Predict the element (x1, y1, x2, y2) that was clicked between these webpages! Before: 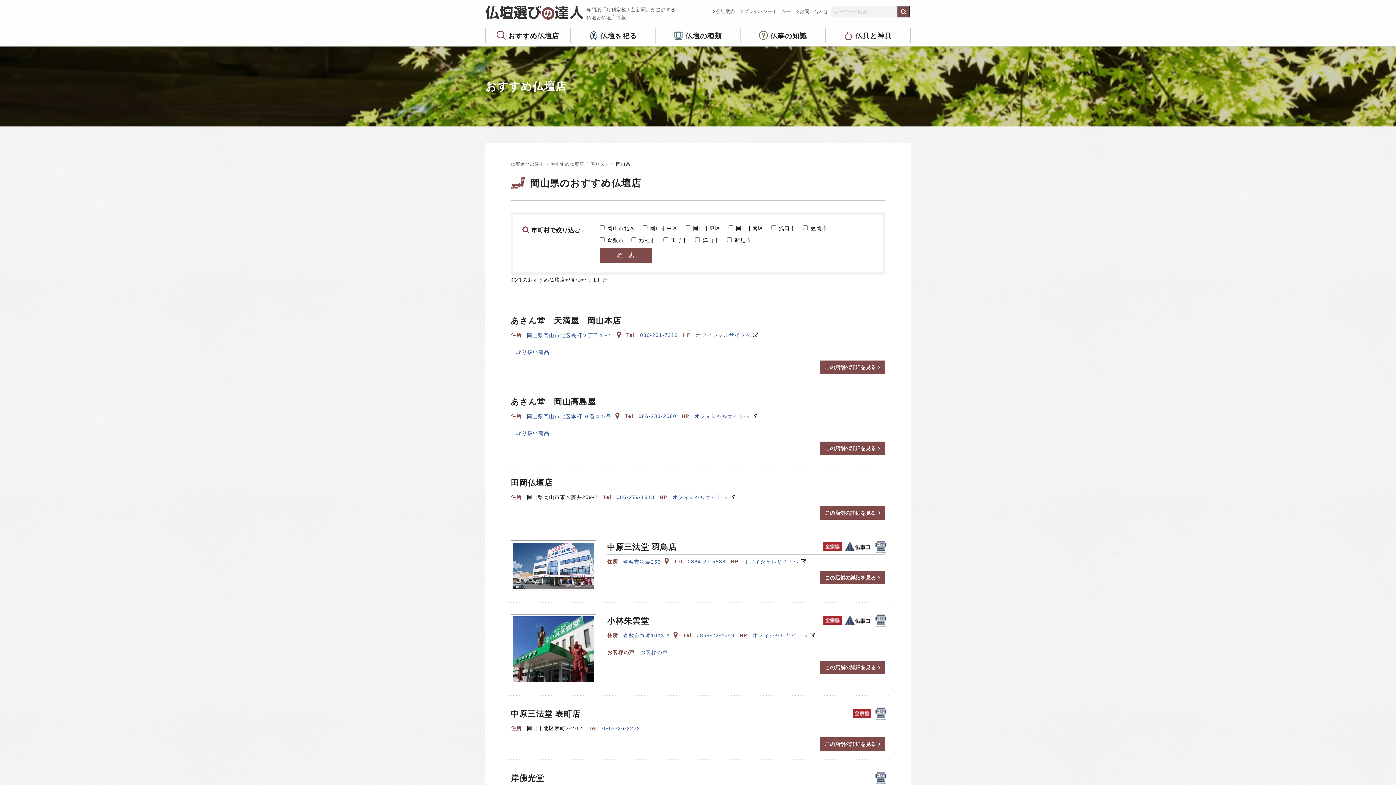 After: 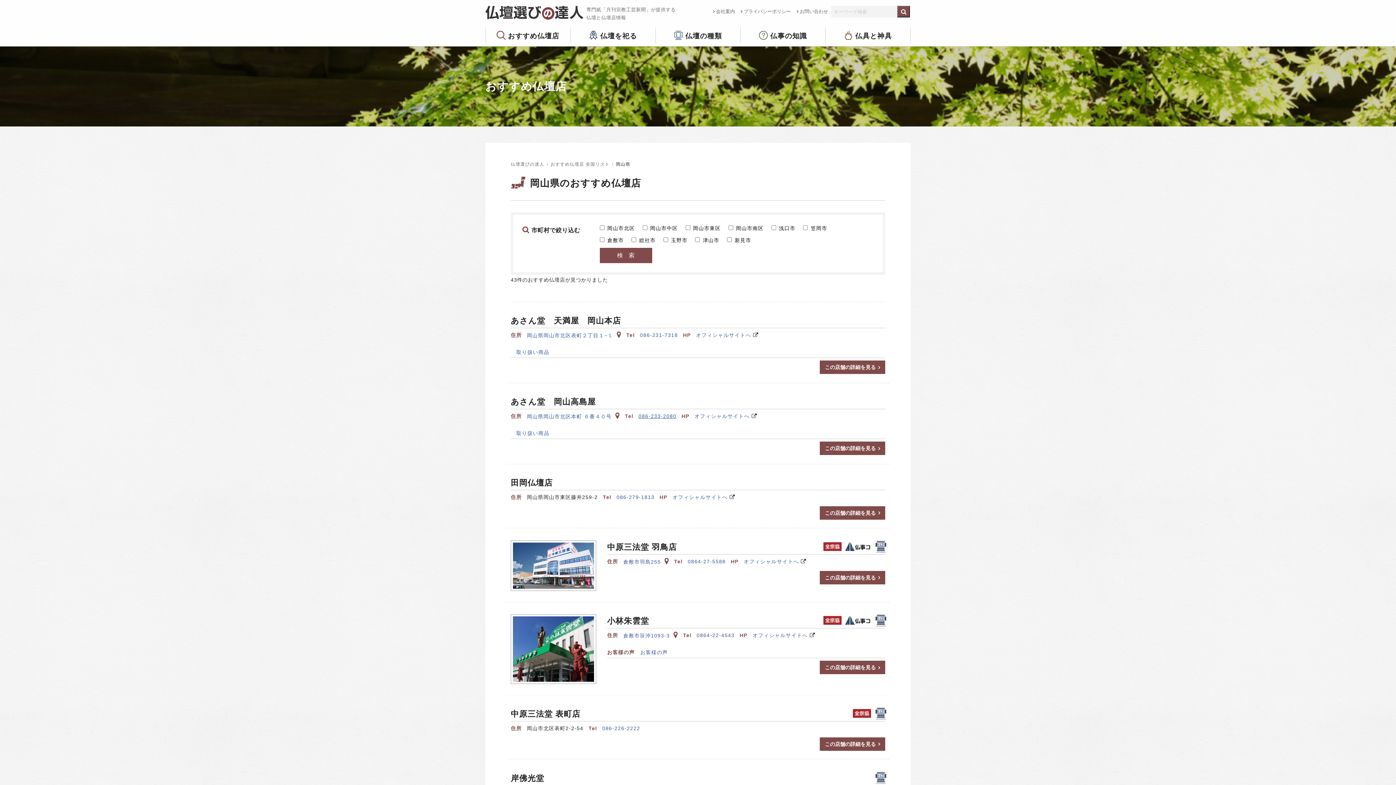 Action: bbox: (638, 413, 676, 419) label: 086-233-2080